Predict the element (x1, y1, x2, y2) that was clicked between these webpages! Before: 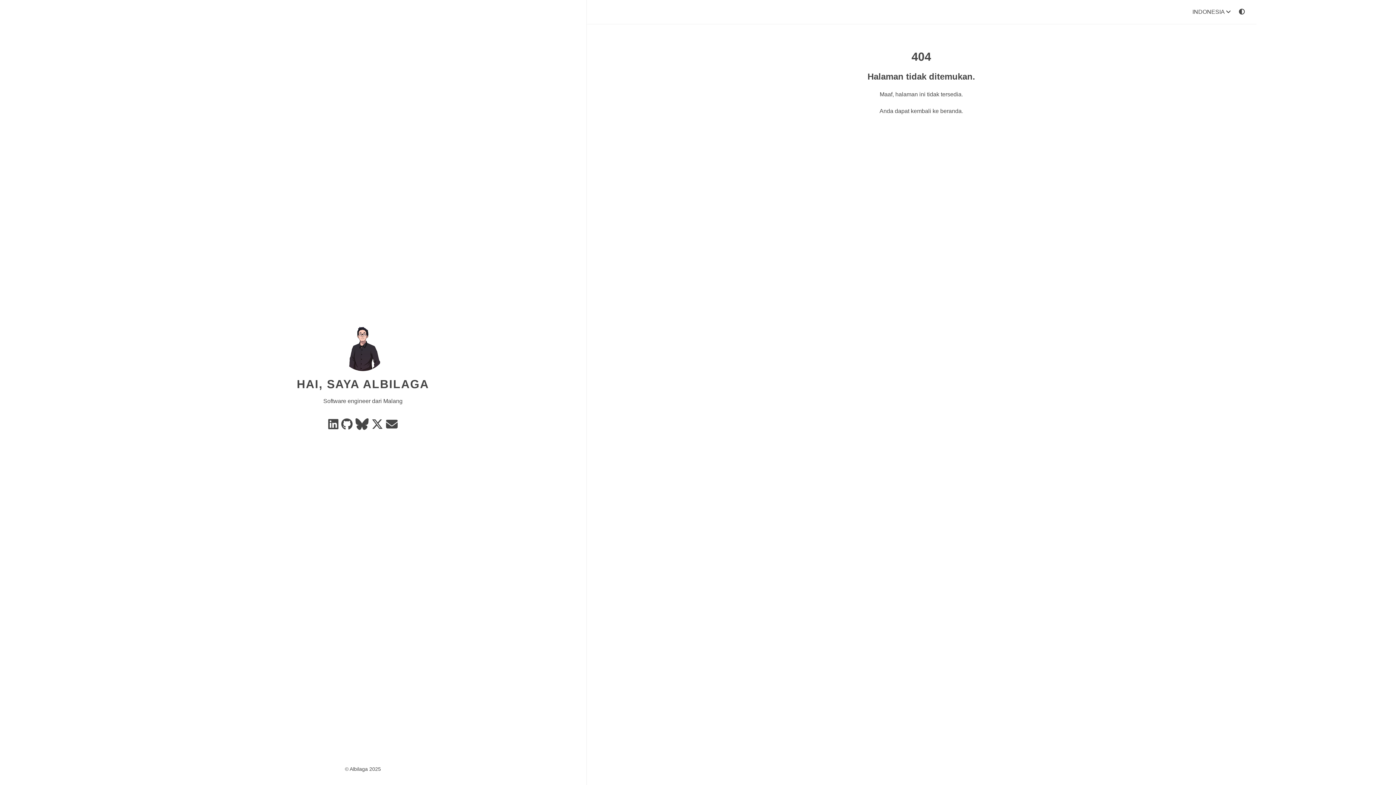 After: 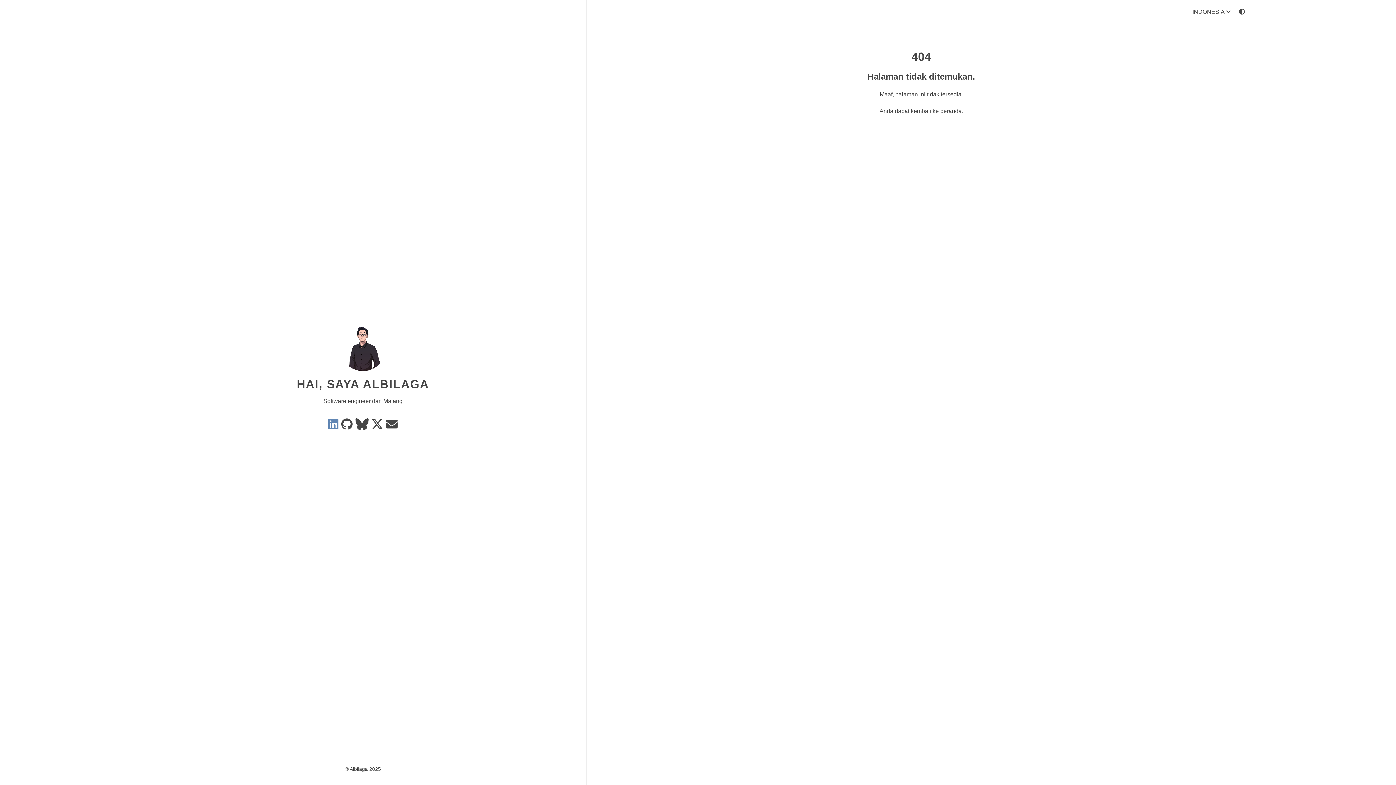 Action: bbox: (328, 423, 338, 429) label: Linkedin